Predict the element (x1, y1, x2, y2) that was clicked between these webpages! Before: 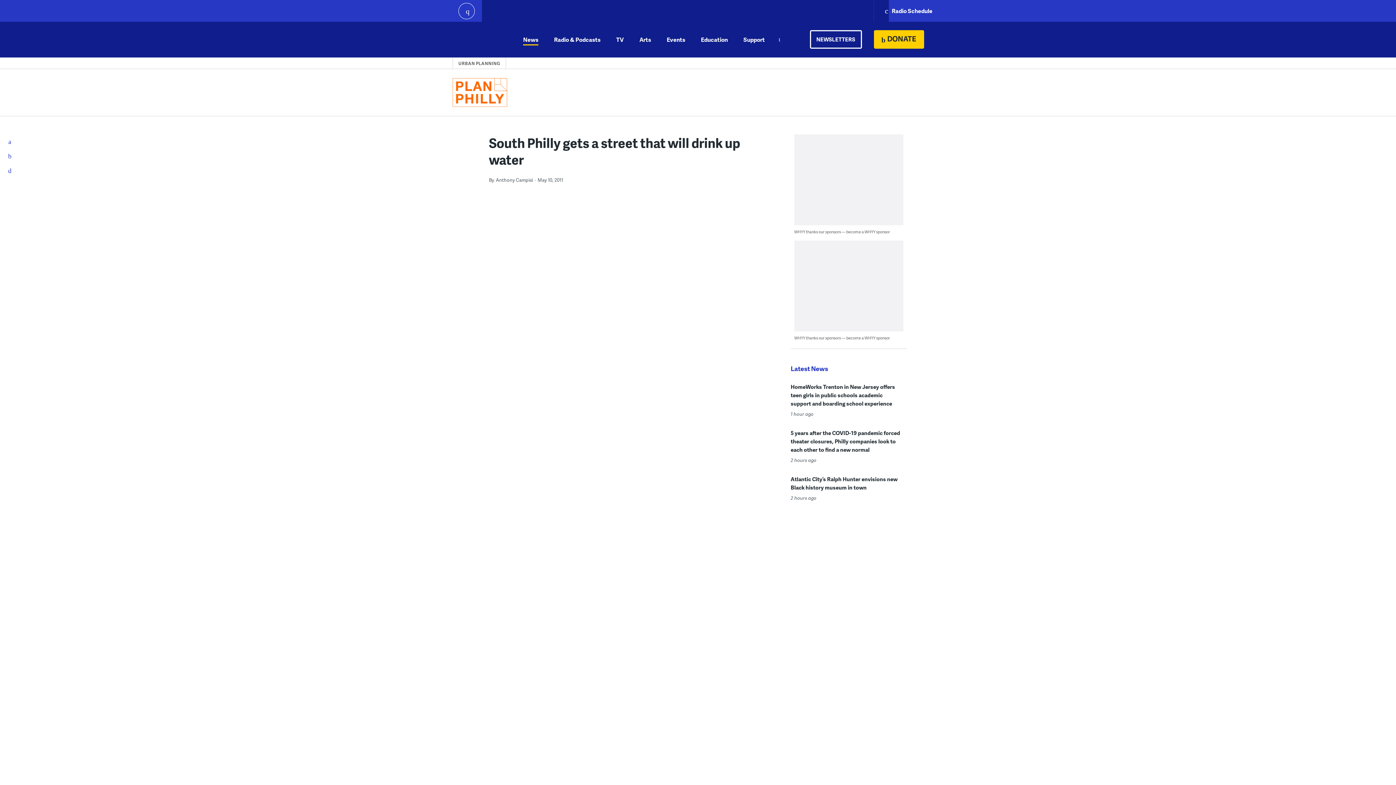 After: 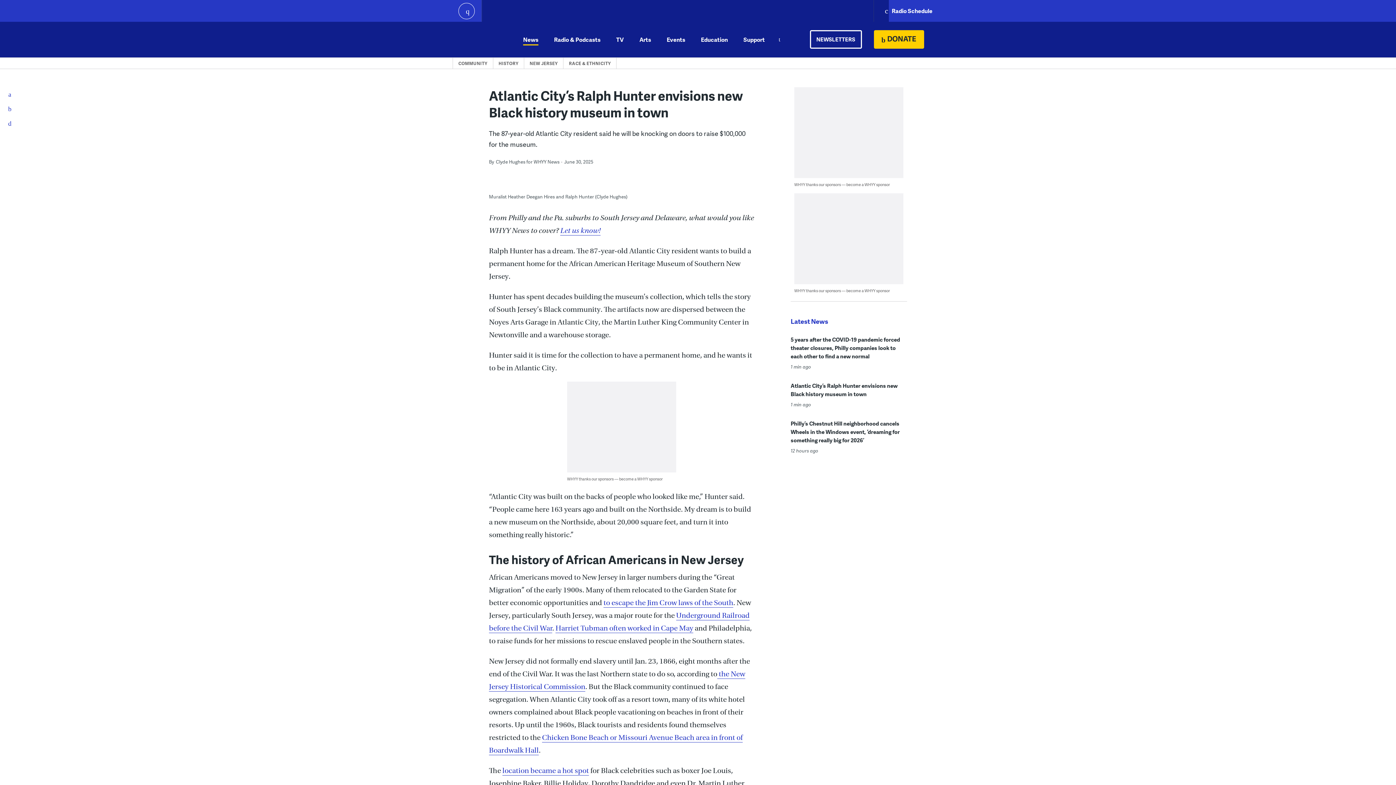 Action: bbox: (790, 475, 897, 491) label: Atlantic City’s Ralph Hunter envisions new Black history museum in town